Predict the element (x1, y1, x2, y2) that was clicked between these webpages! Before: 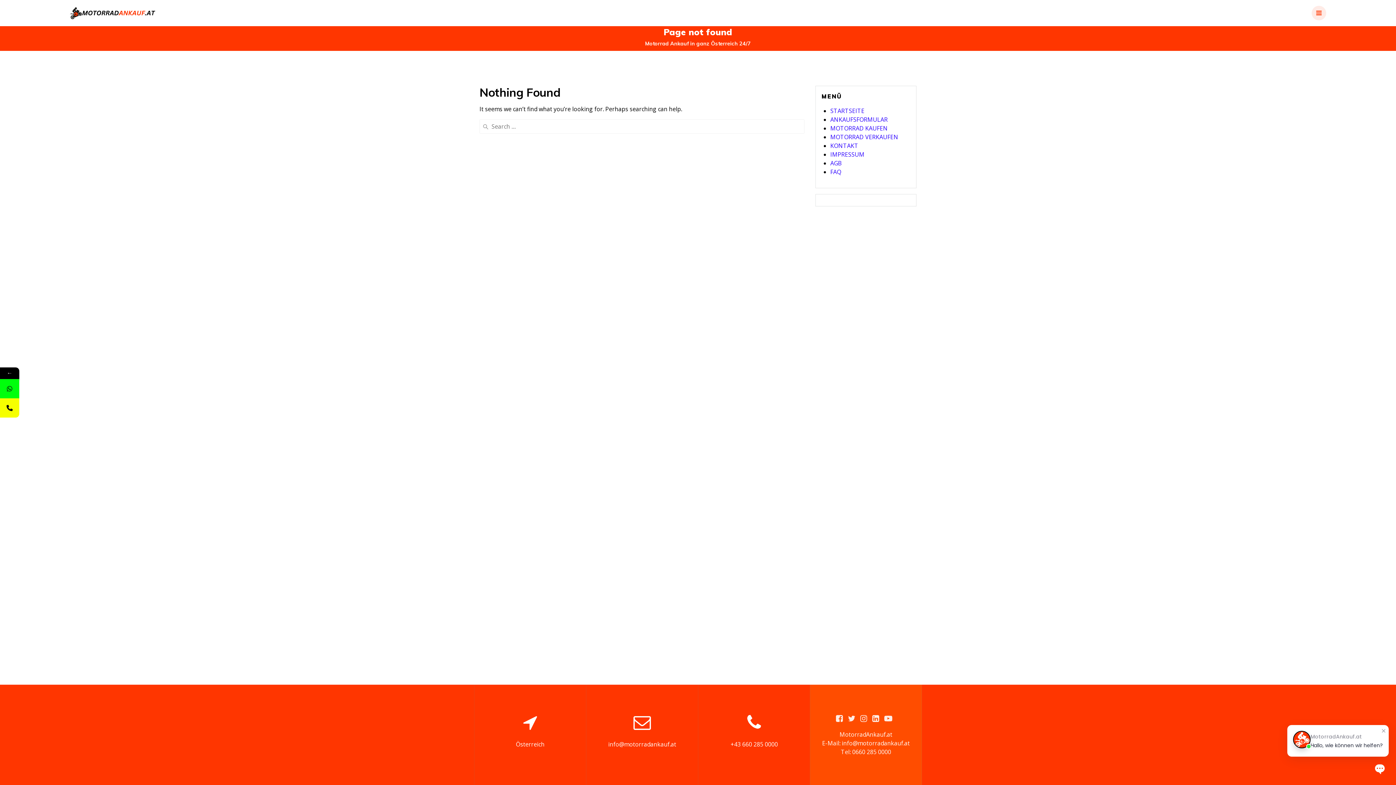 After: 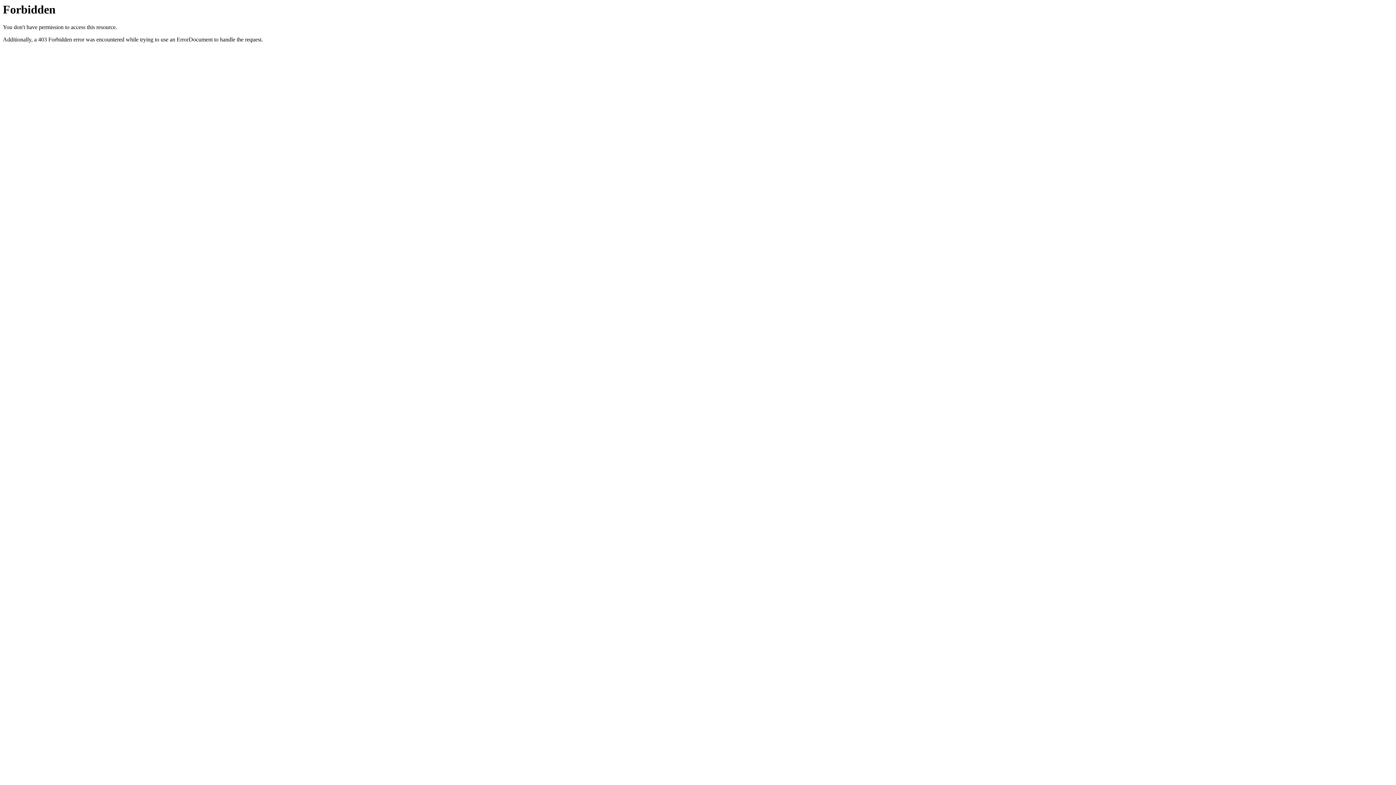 Action: label: MOTORRAD KAUFEN bbox: (830, 124, 888, 132)